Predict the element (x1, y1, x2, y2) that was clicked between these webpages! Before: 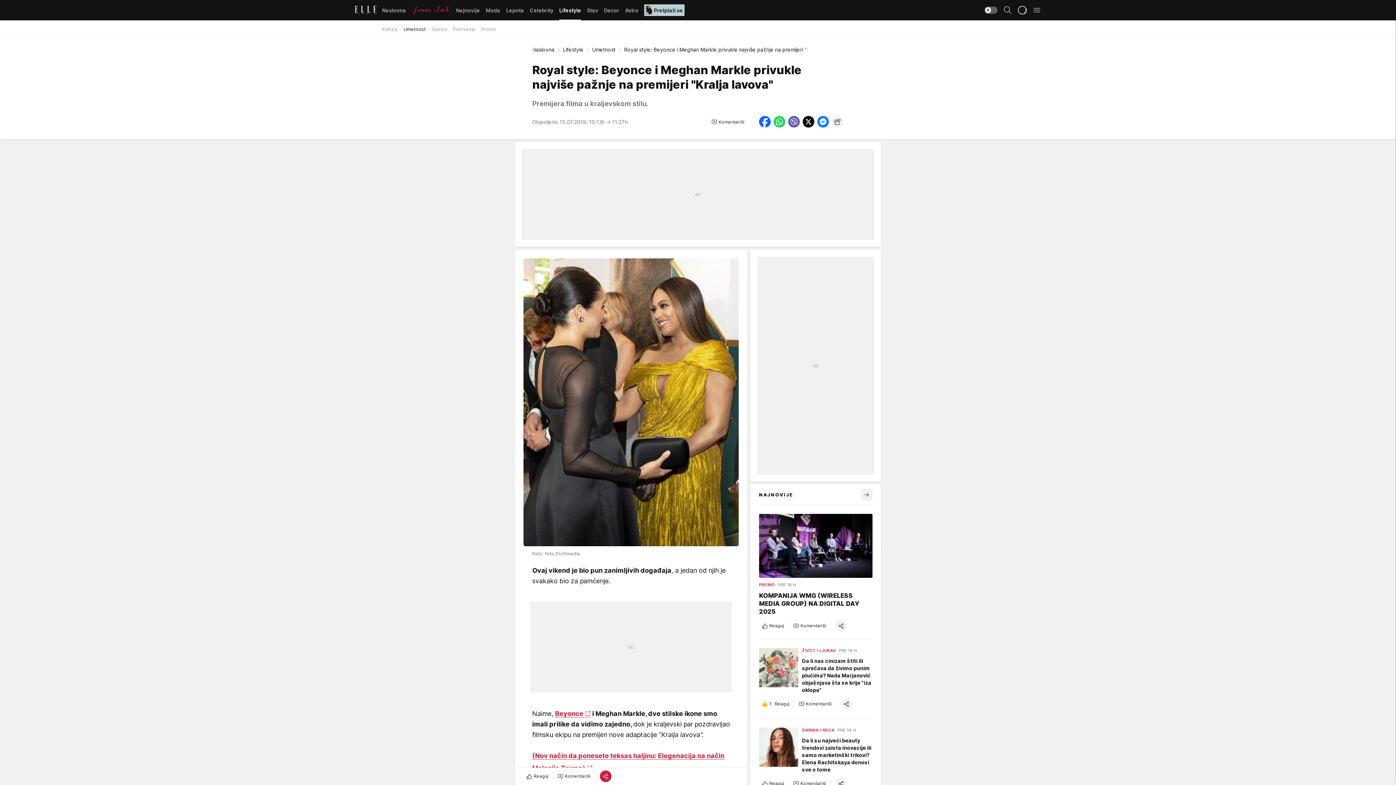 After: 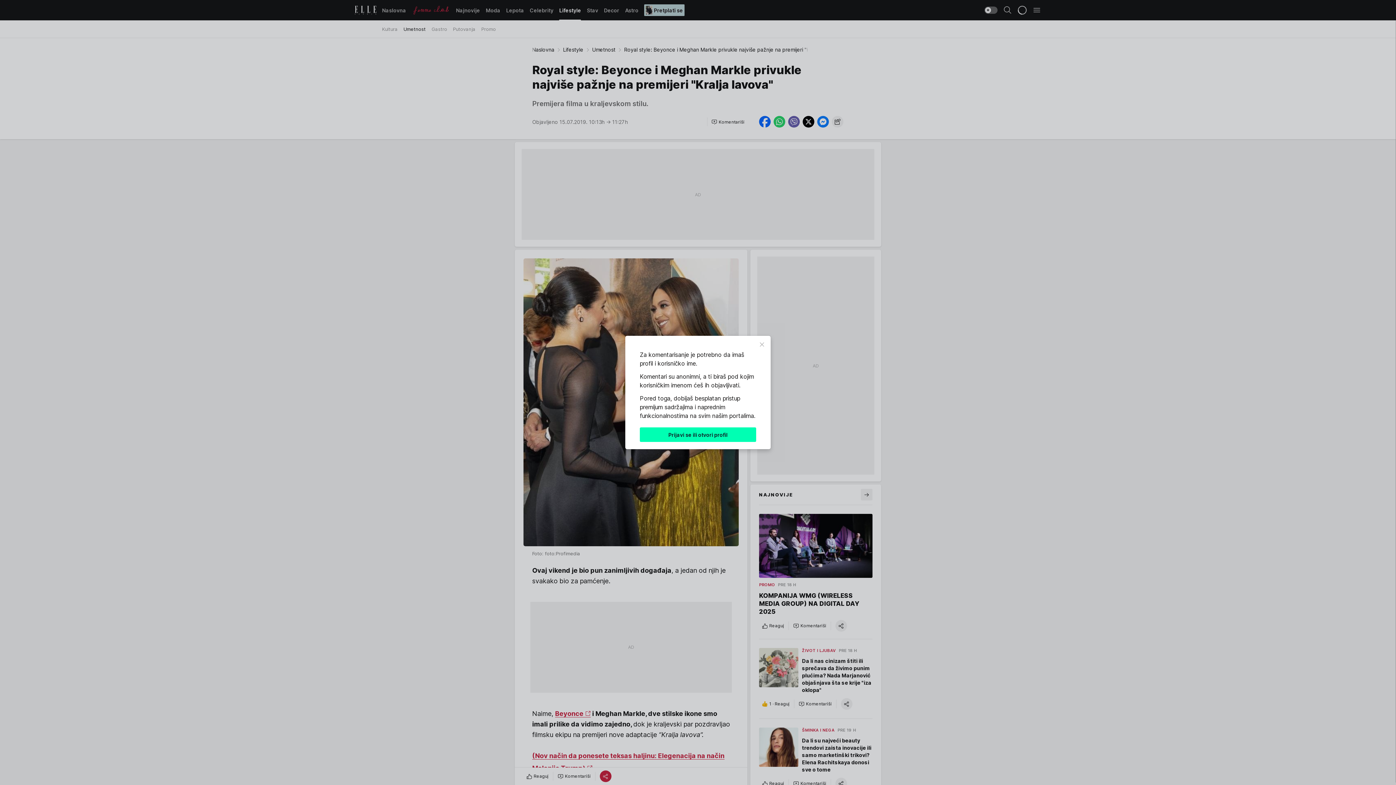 Action: bbox: (708, 116, 747, 127) label: Komentariši